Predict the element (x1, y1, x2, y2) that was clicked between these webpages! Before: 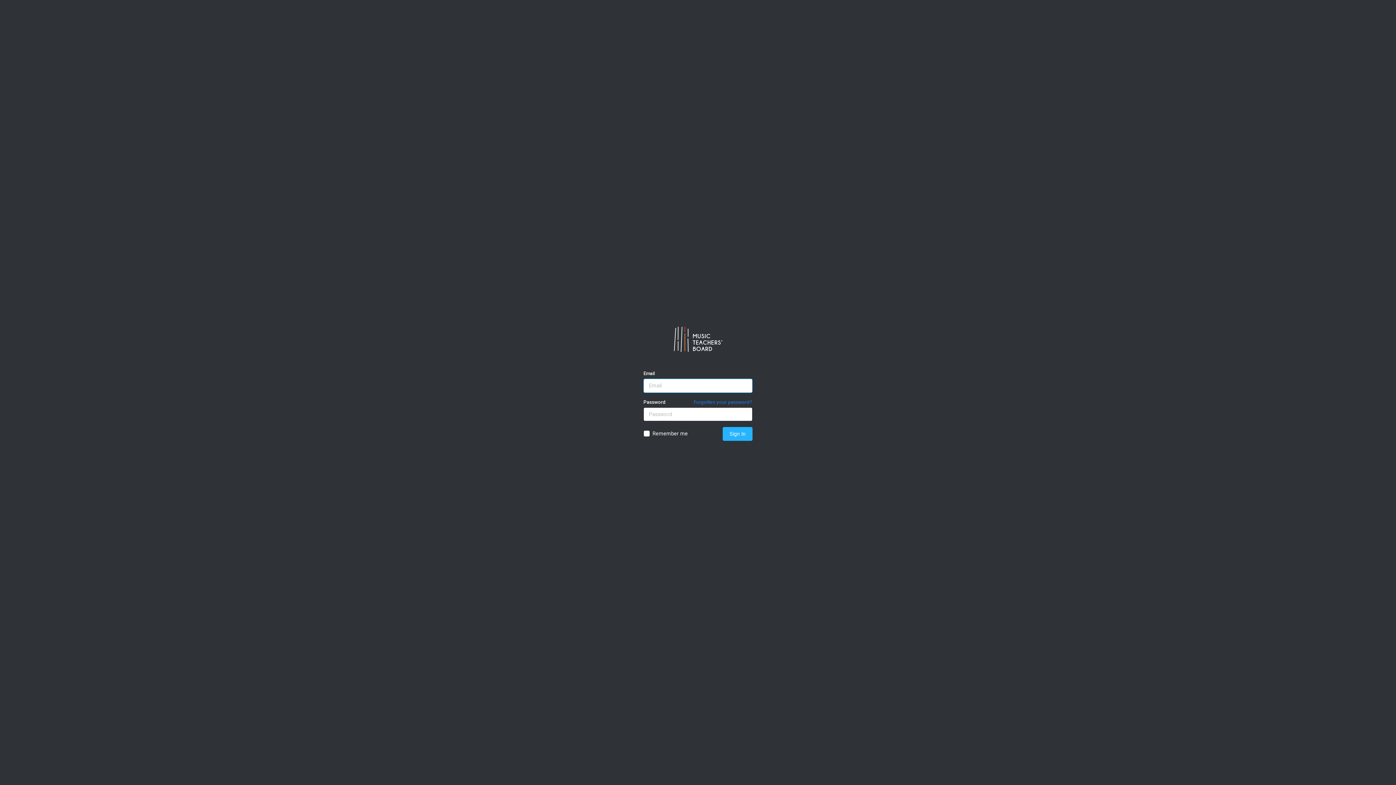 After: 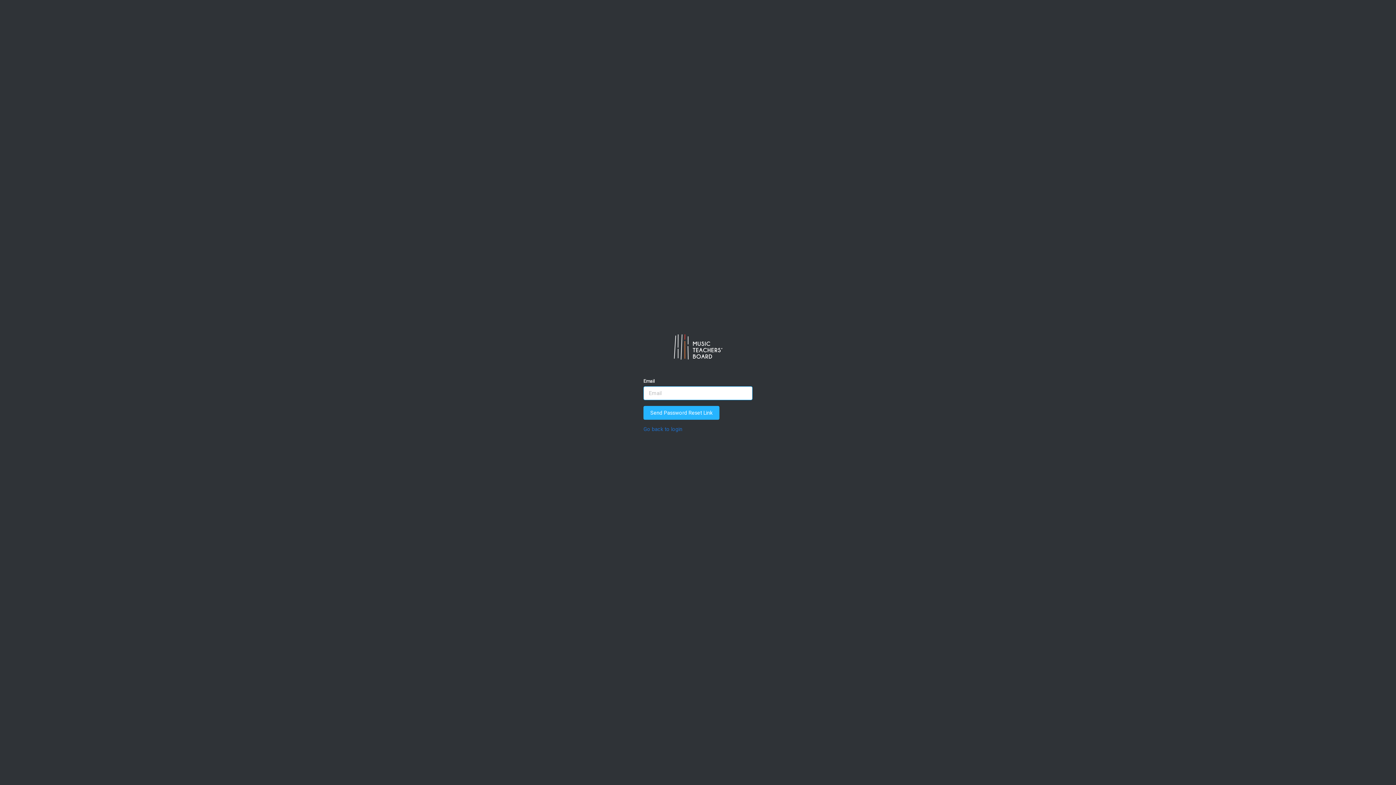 Action: label: Forgotten your password? bbox: (693, 398, 752, 405)